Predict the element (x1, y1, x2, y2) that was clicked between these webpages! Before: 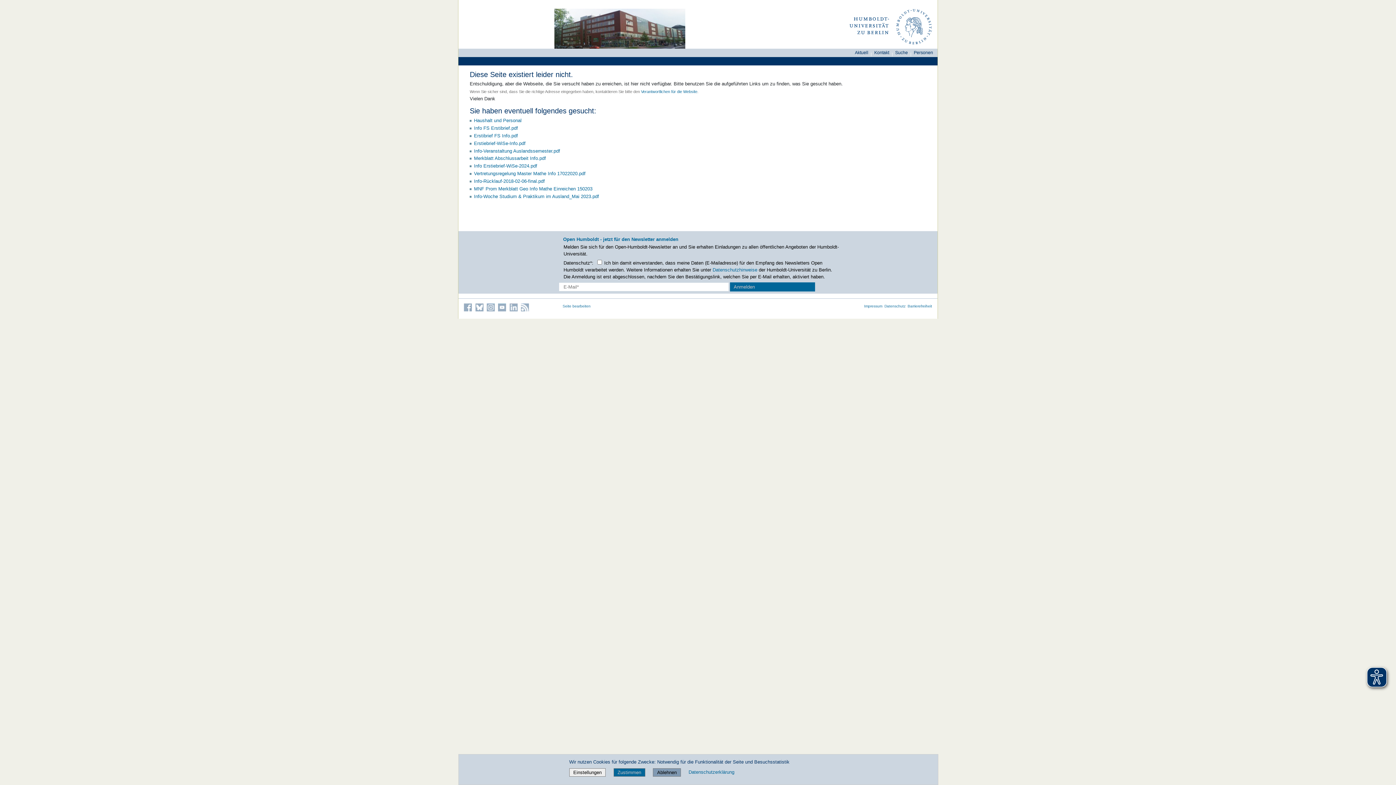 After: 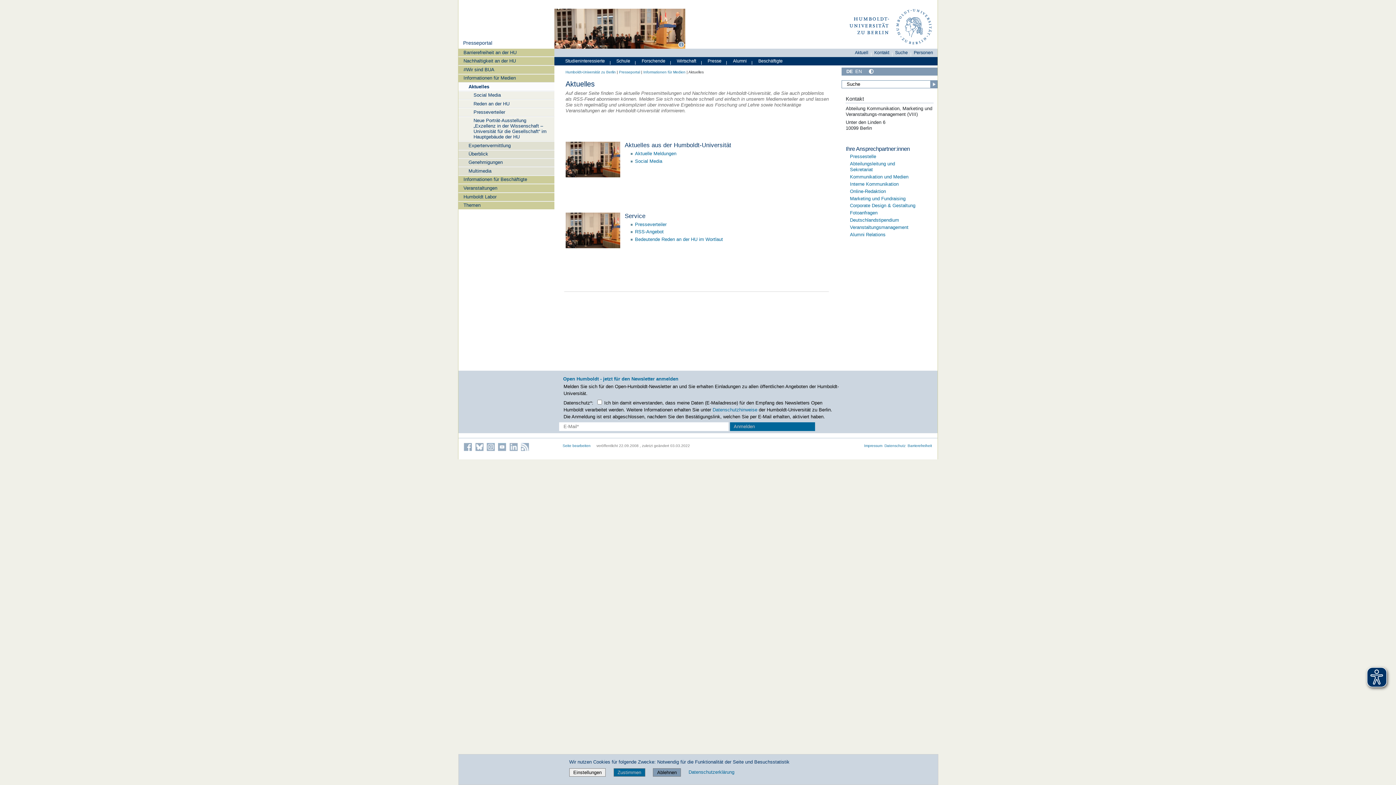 Action: bbox: (855, 50, 868, 55) label: Aktuell